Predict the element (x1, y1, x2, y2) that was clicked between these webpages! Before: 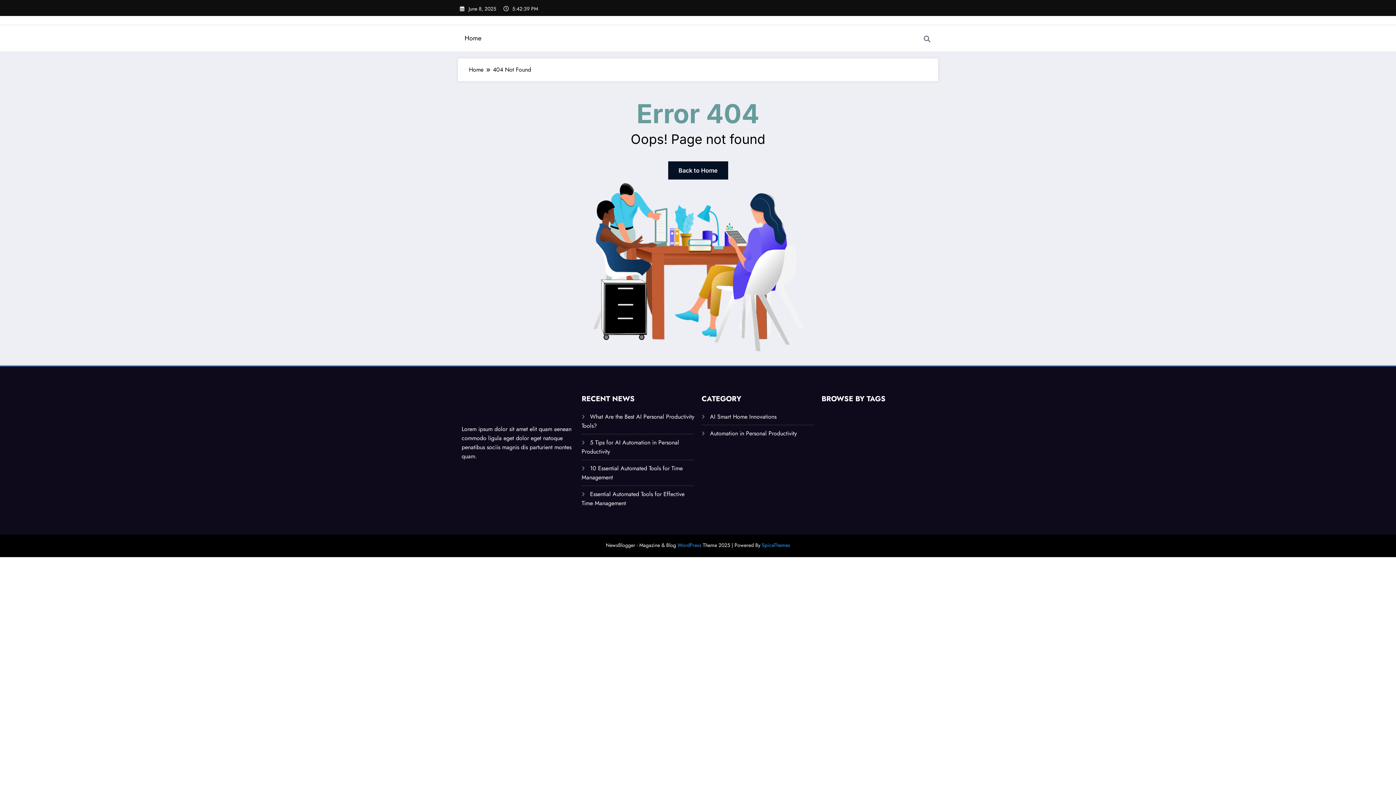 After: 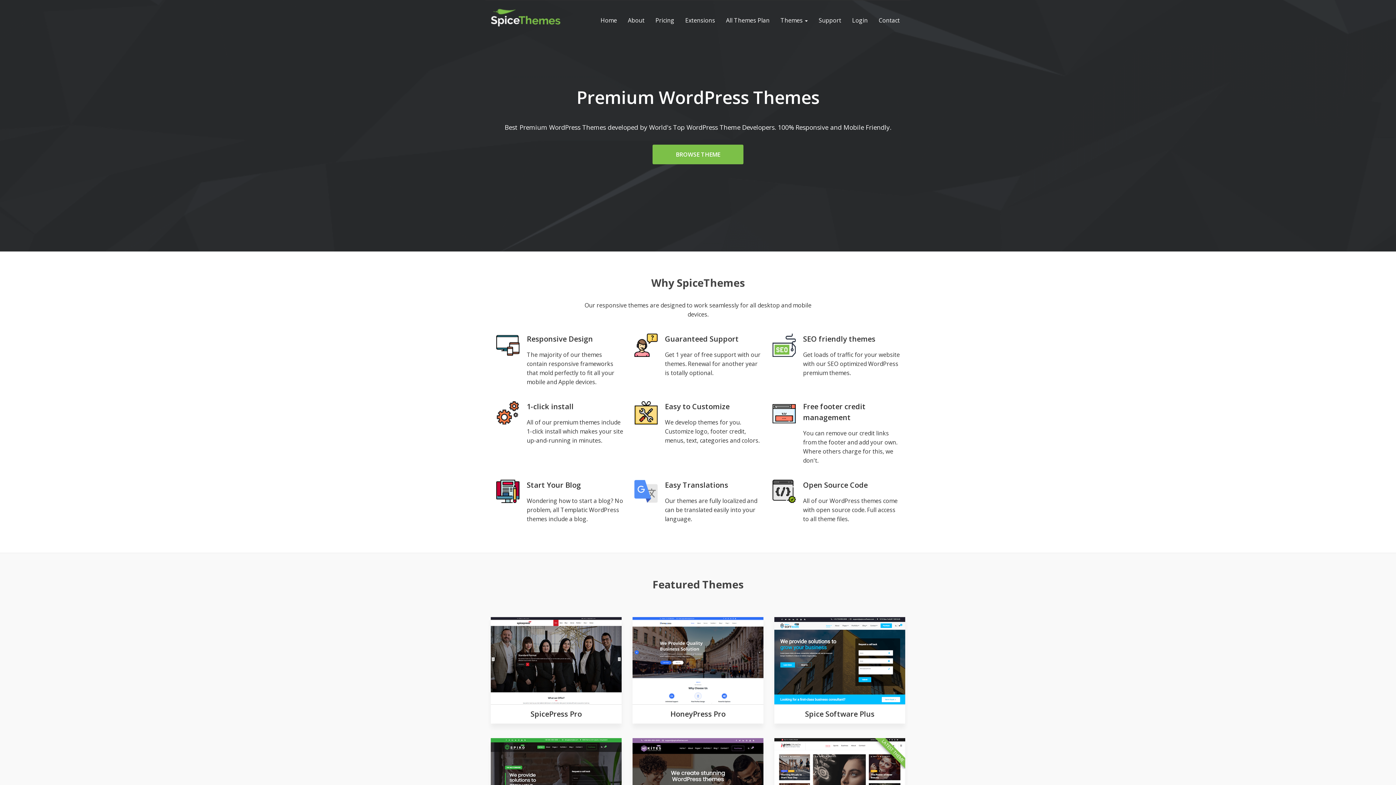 Action: bbox: (762, 541, 790, 548) label: SpiceThemes